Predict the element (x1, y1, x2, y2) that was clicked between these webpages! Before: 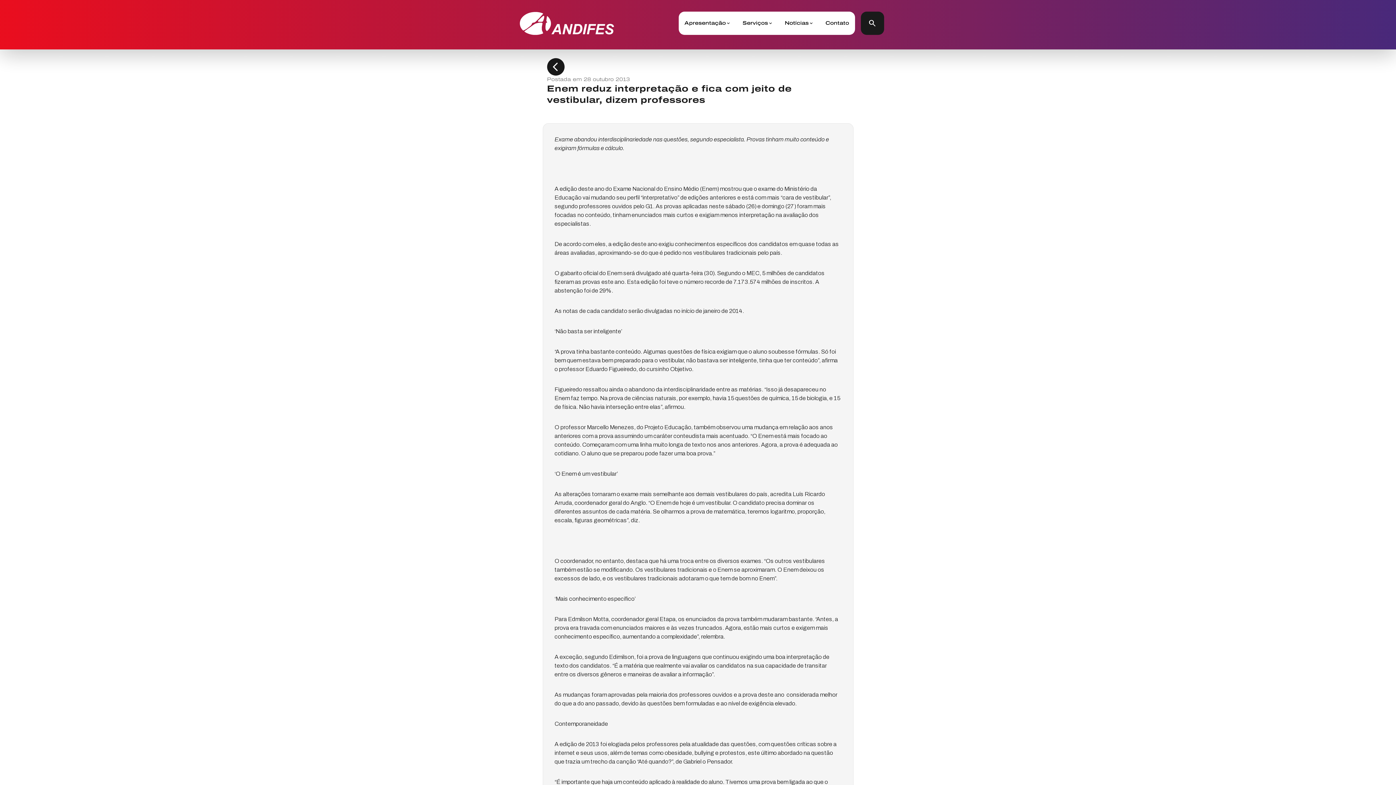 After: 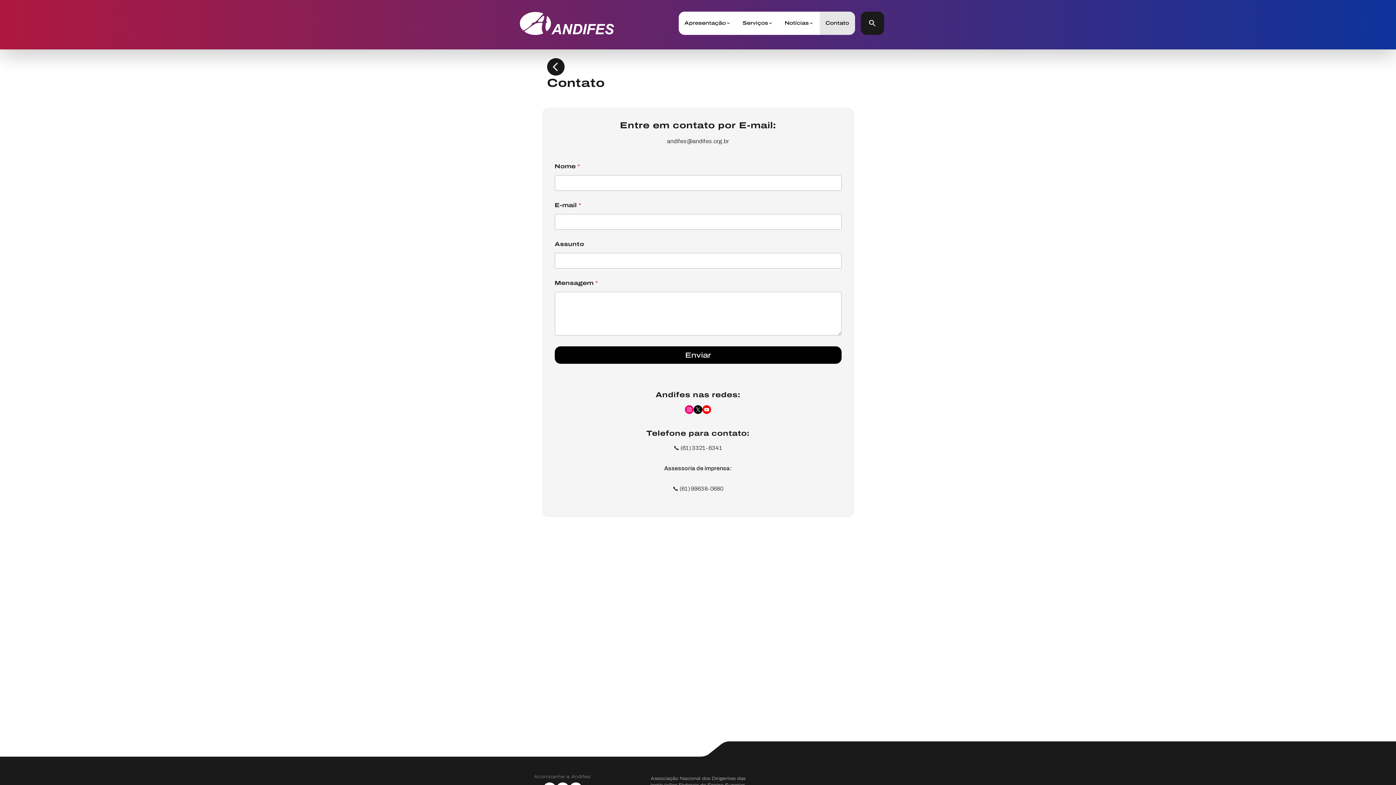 Action: bbox: (825, 20, 849, 25) label: Contato